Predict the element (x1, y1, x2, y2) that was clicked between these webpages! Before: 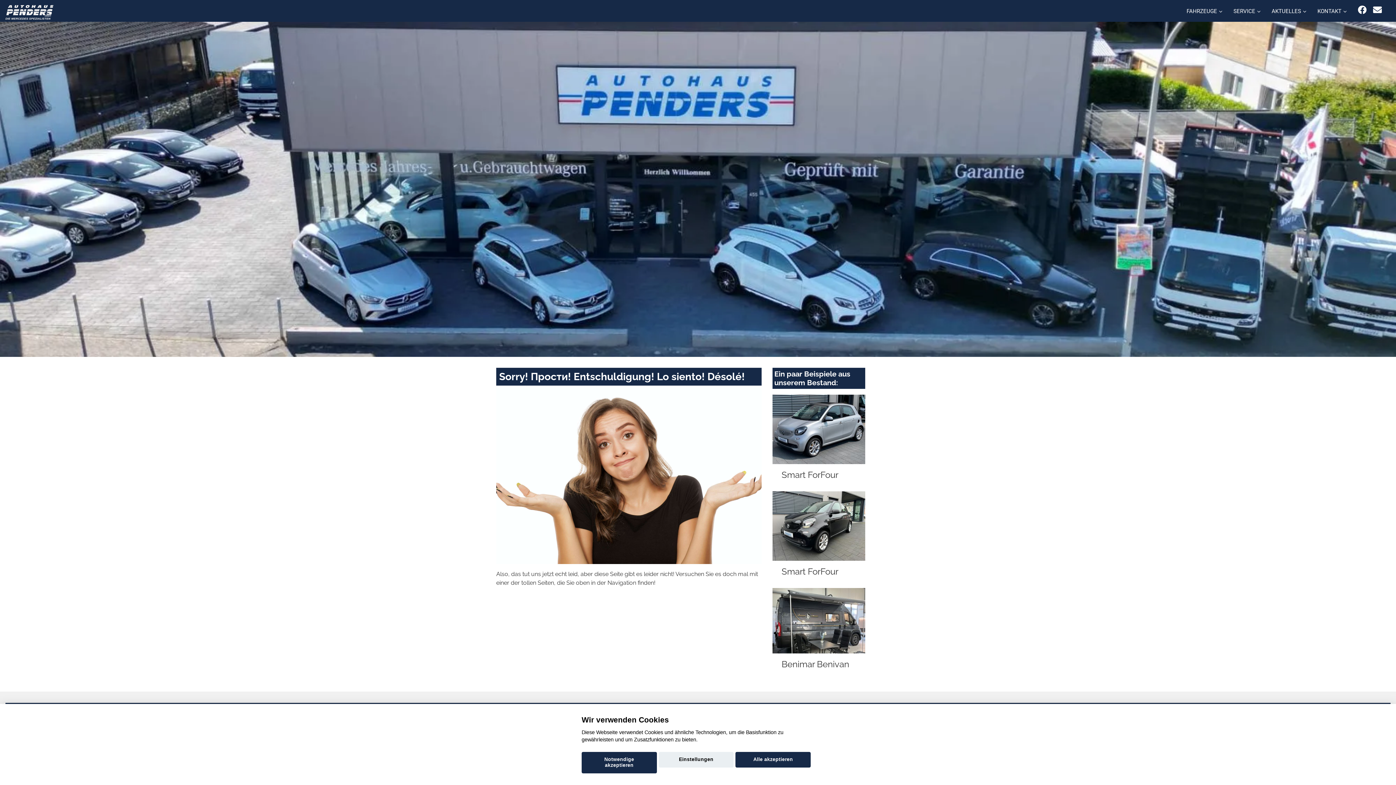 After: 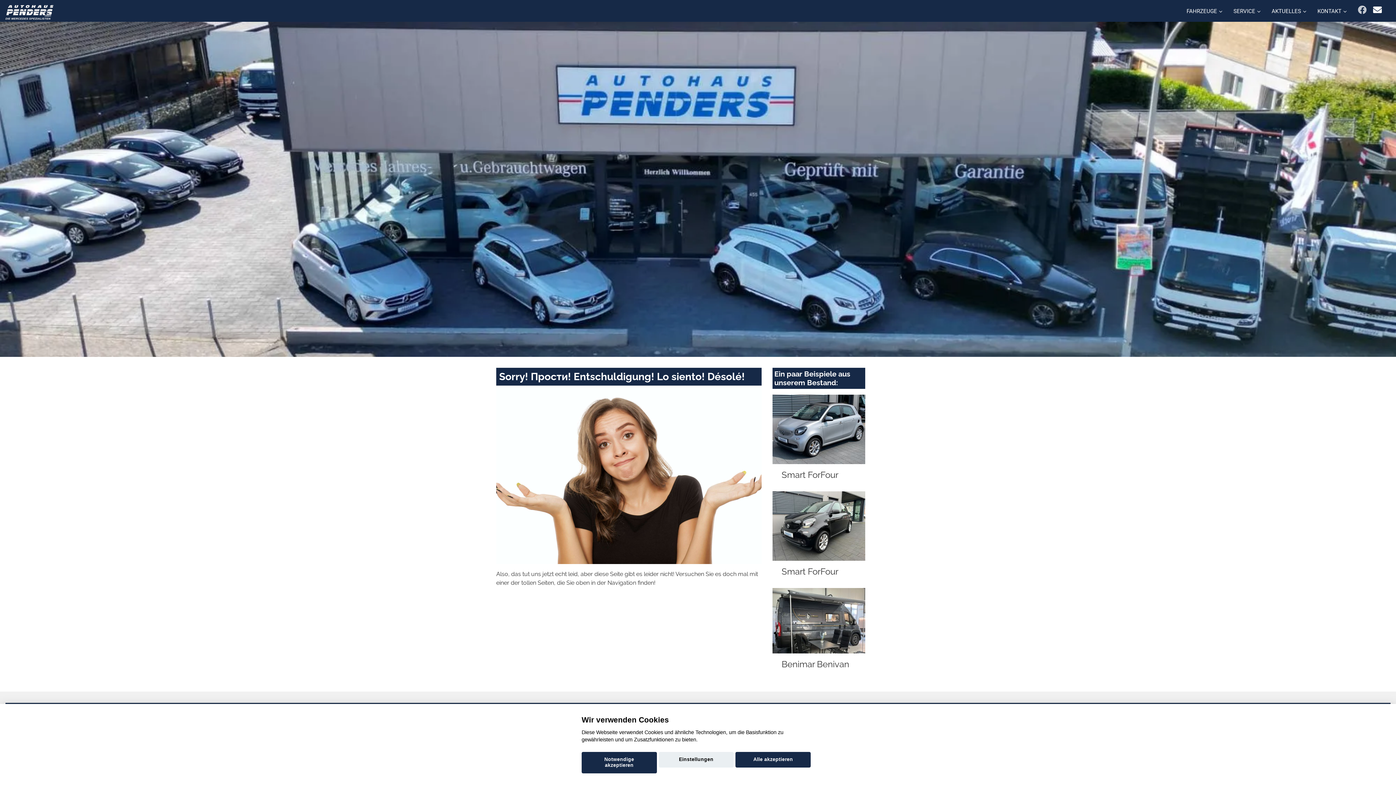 Action: bbox: (1358, 4, 1366, 15)